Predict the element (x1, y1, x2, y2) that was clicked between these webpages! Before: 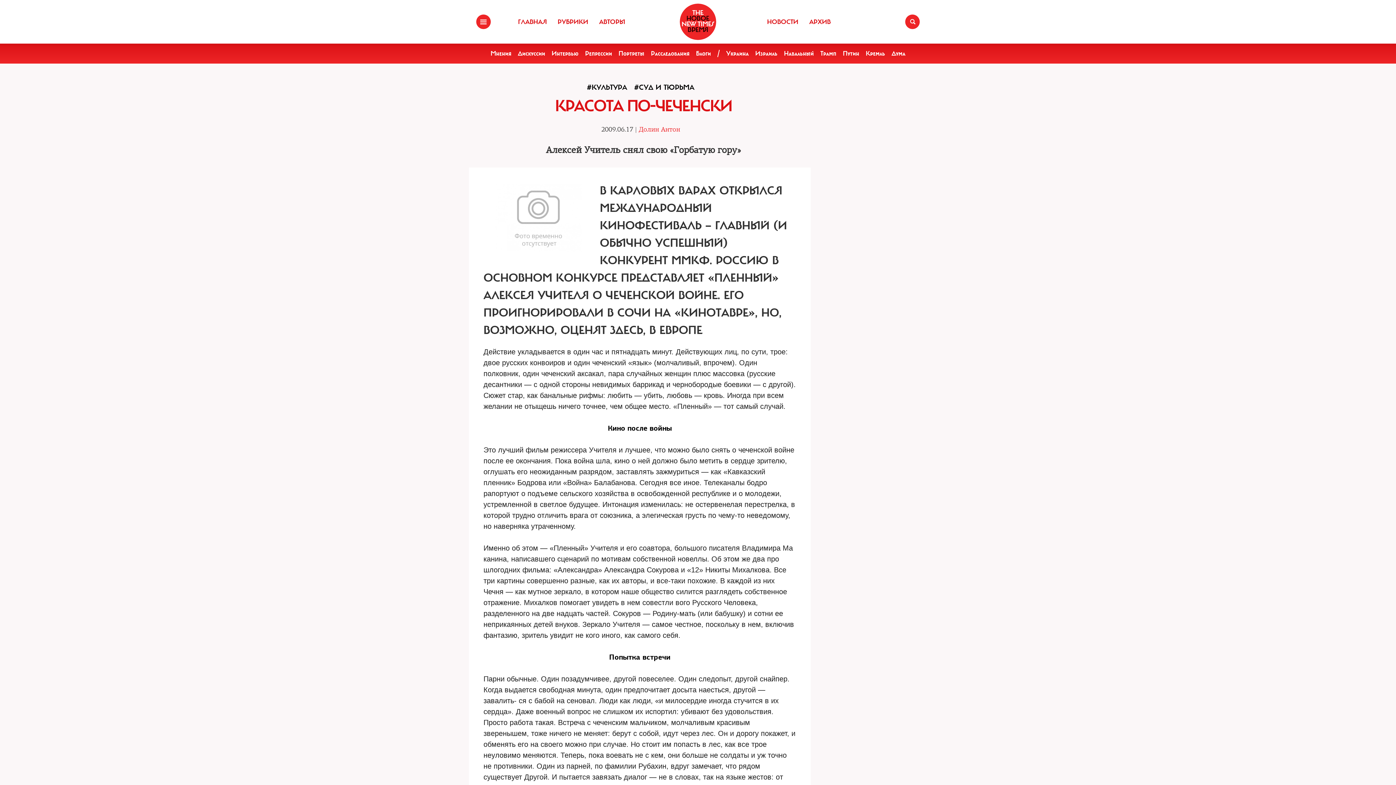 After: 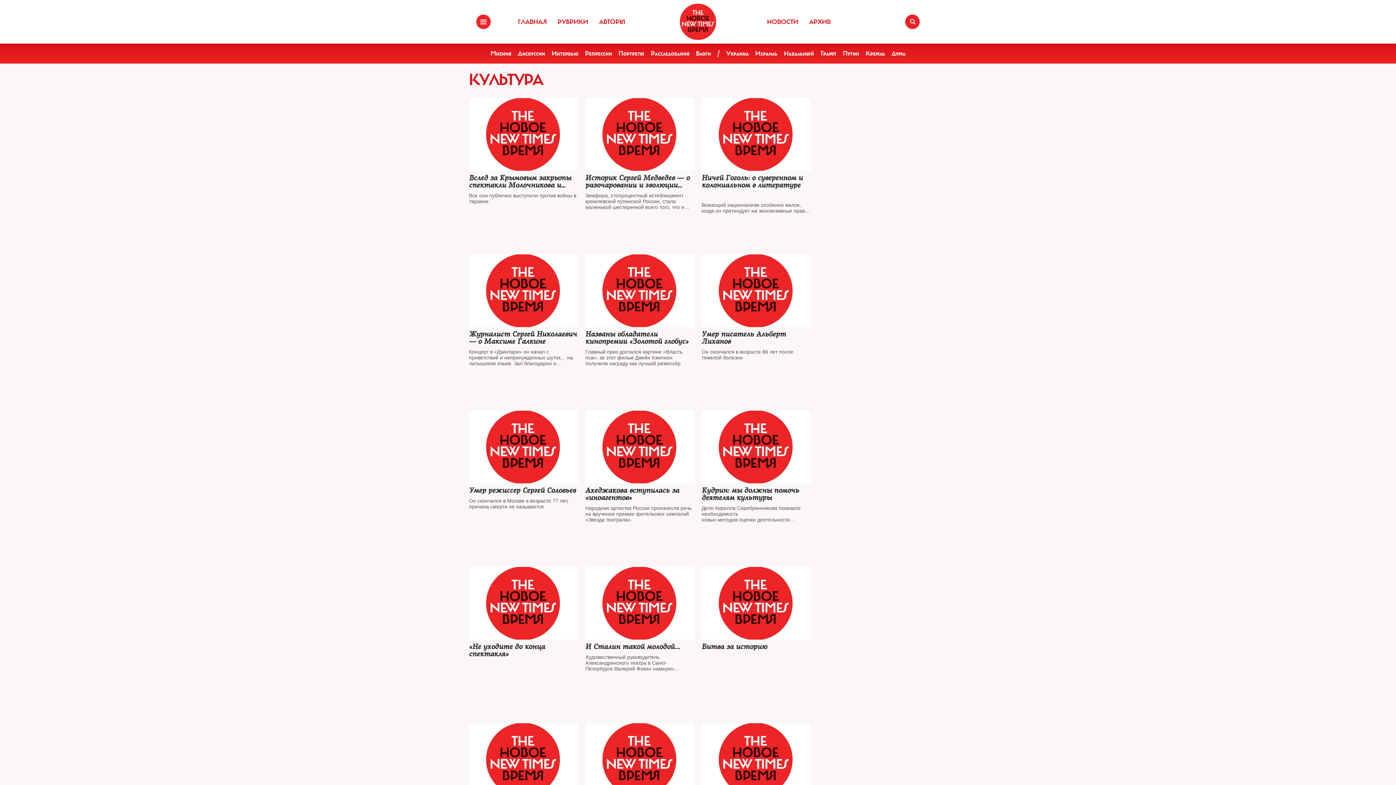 Action: bbox: (587, 85, 632, 90) label: #КУЛЬТУРА